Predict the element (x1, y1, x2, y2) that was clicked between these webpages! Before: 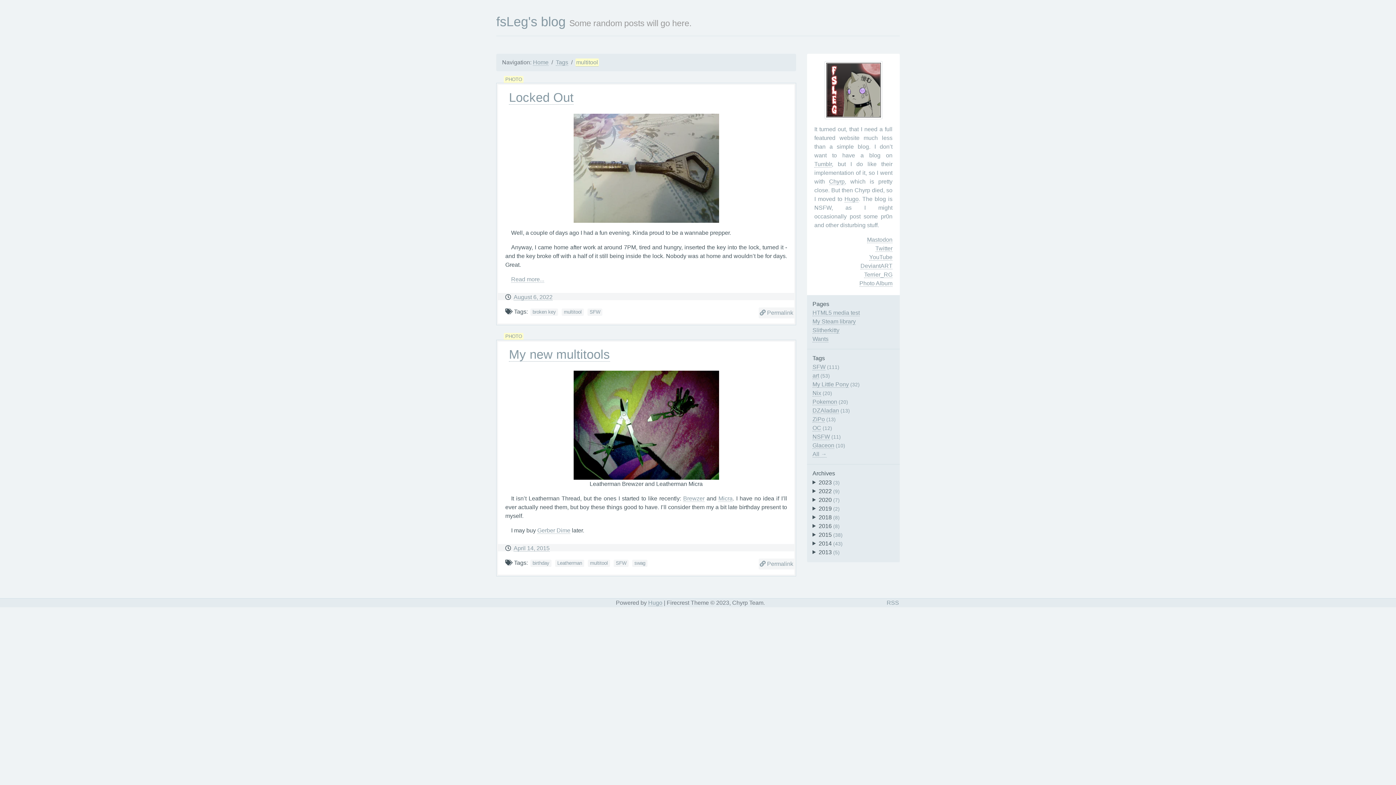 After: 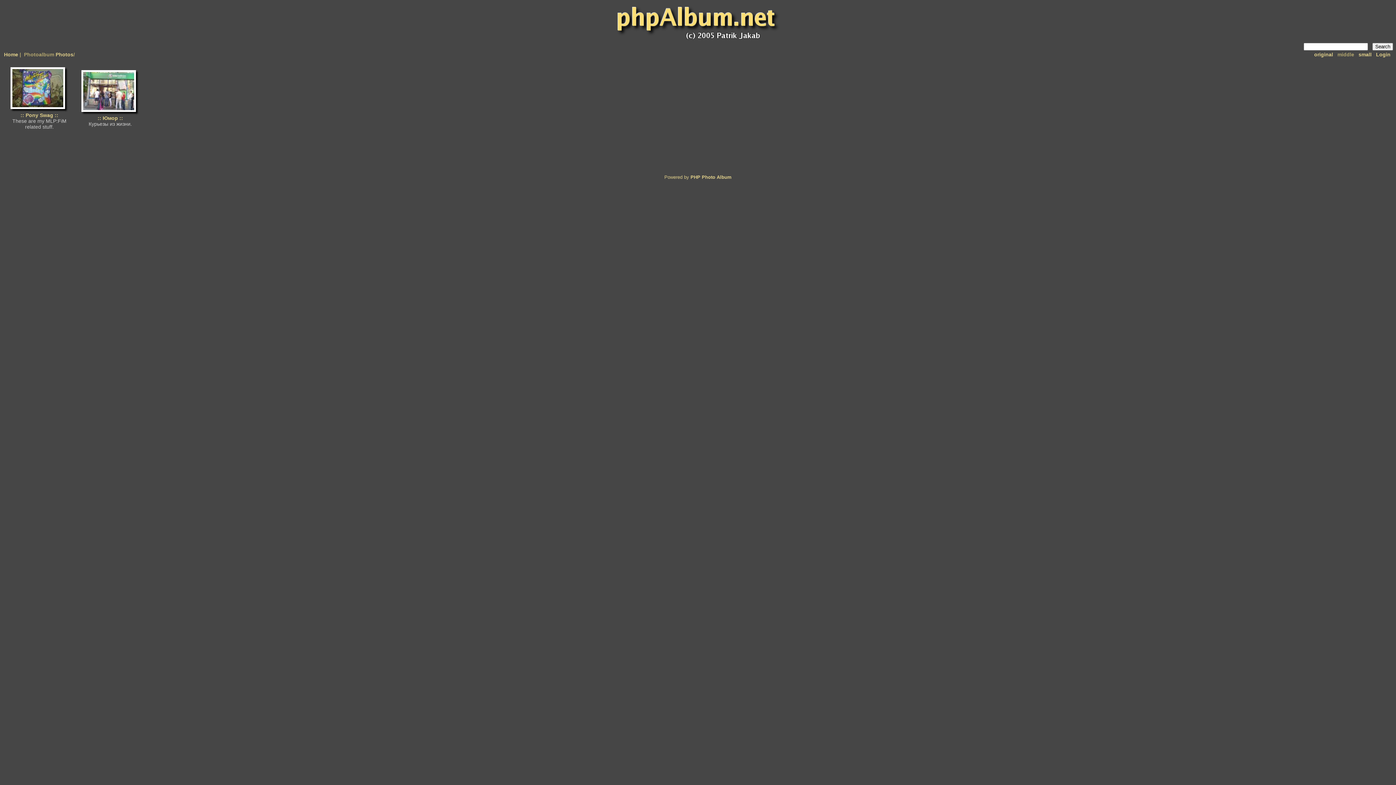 Action: label: Photo Album bbox: (859, 280, 892, 286)